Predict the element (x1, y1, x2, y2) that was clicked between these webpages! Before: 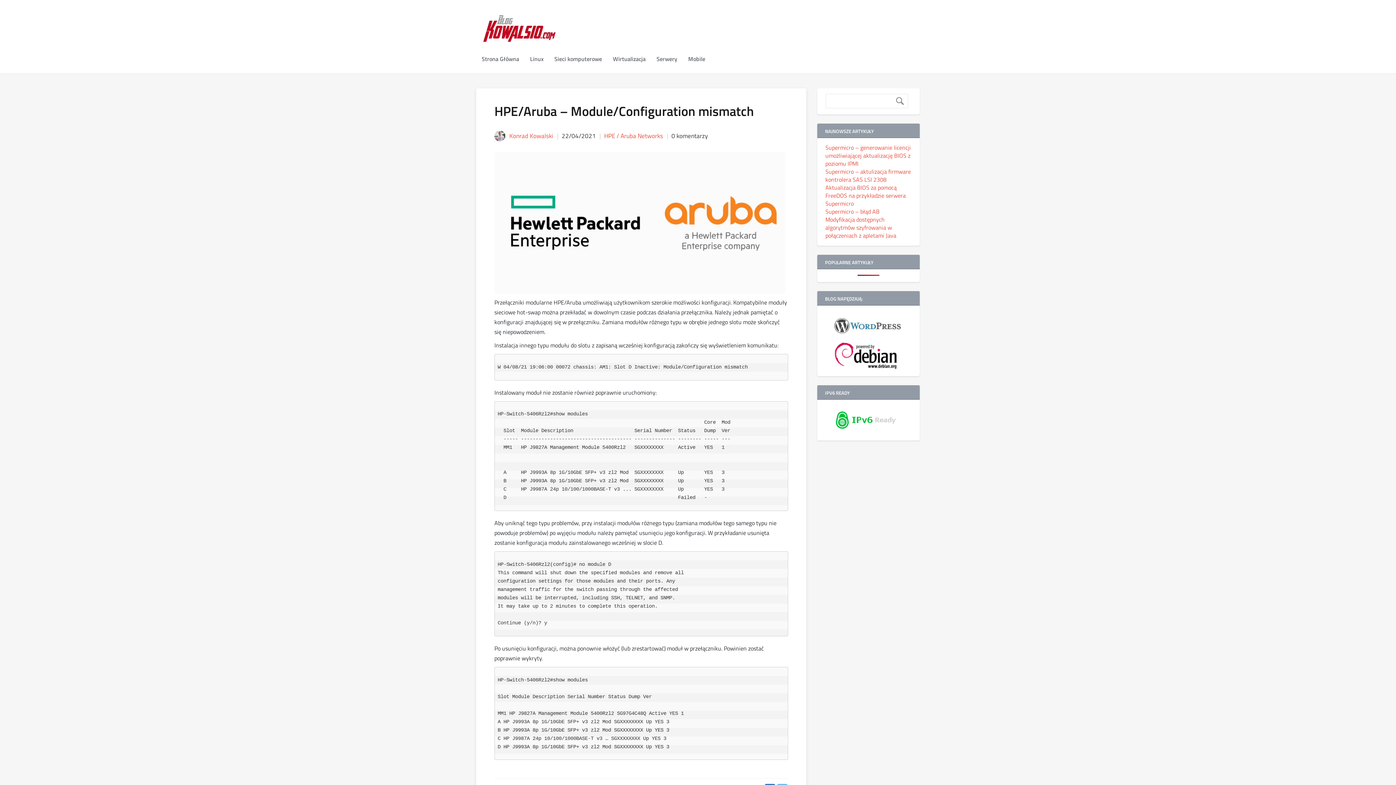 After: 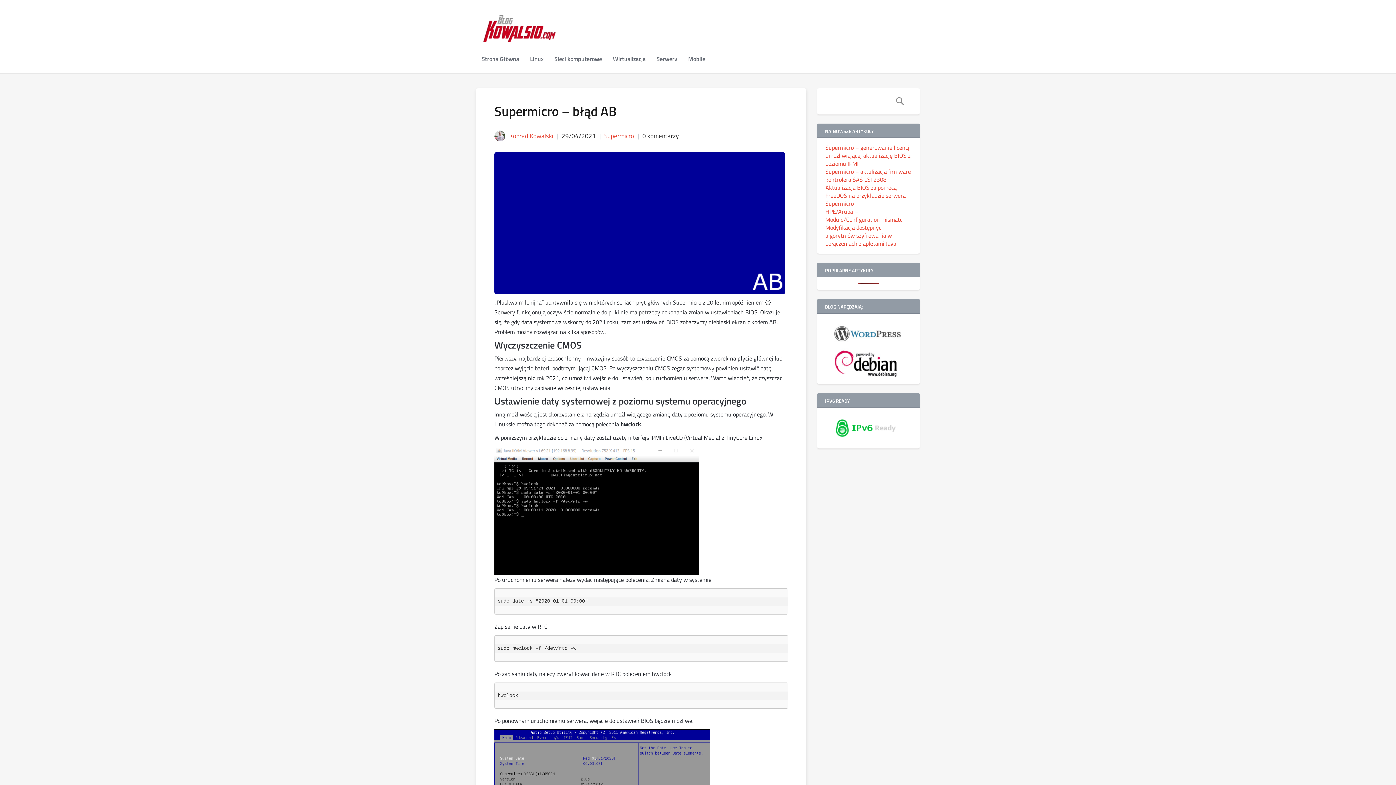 Action: label: Supermicro – błąd AB bbox: (825, 207, 879, 216)